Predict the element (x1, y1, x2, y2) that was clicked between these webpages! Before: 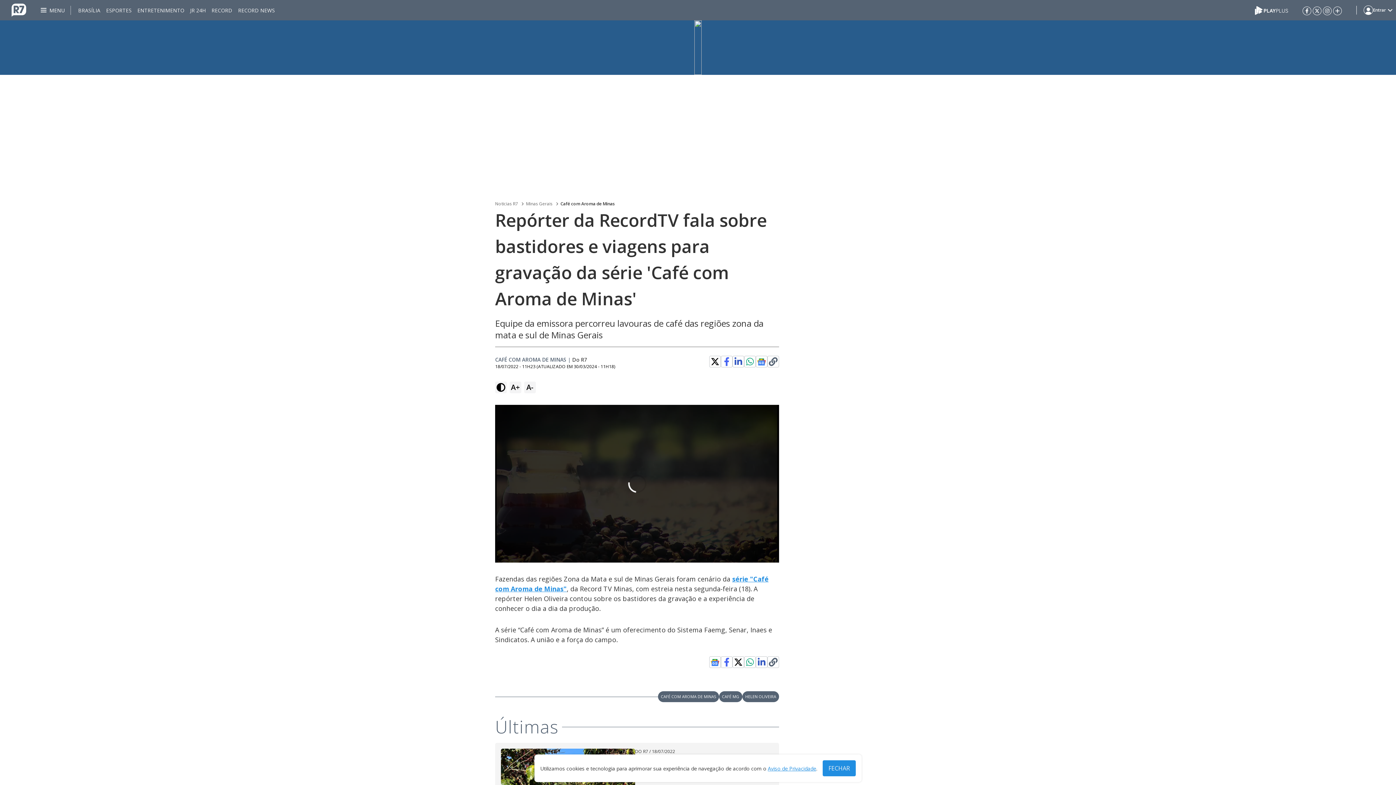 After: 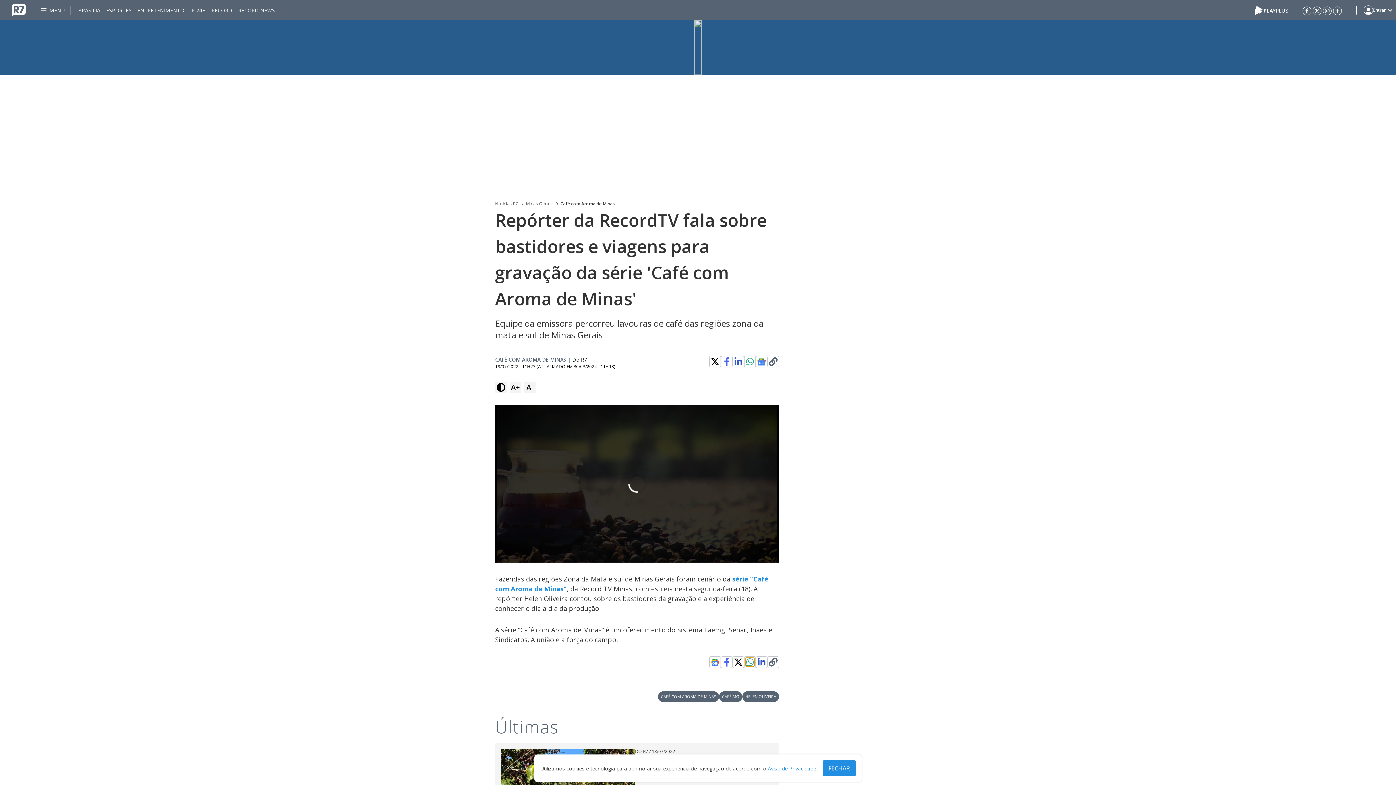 Action: bbox: (745, 658, 754, 666)